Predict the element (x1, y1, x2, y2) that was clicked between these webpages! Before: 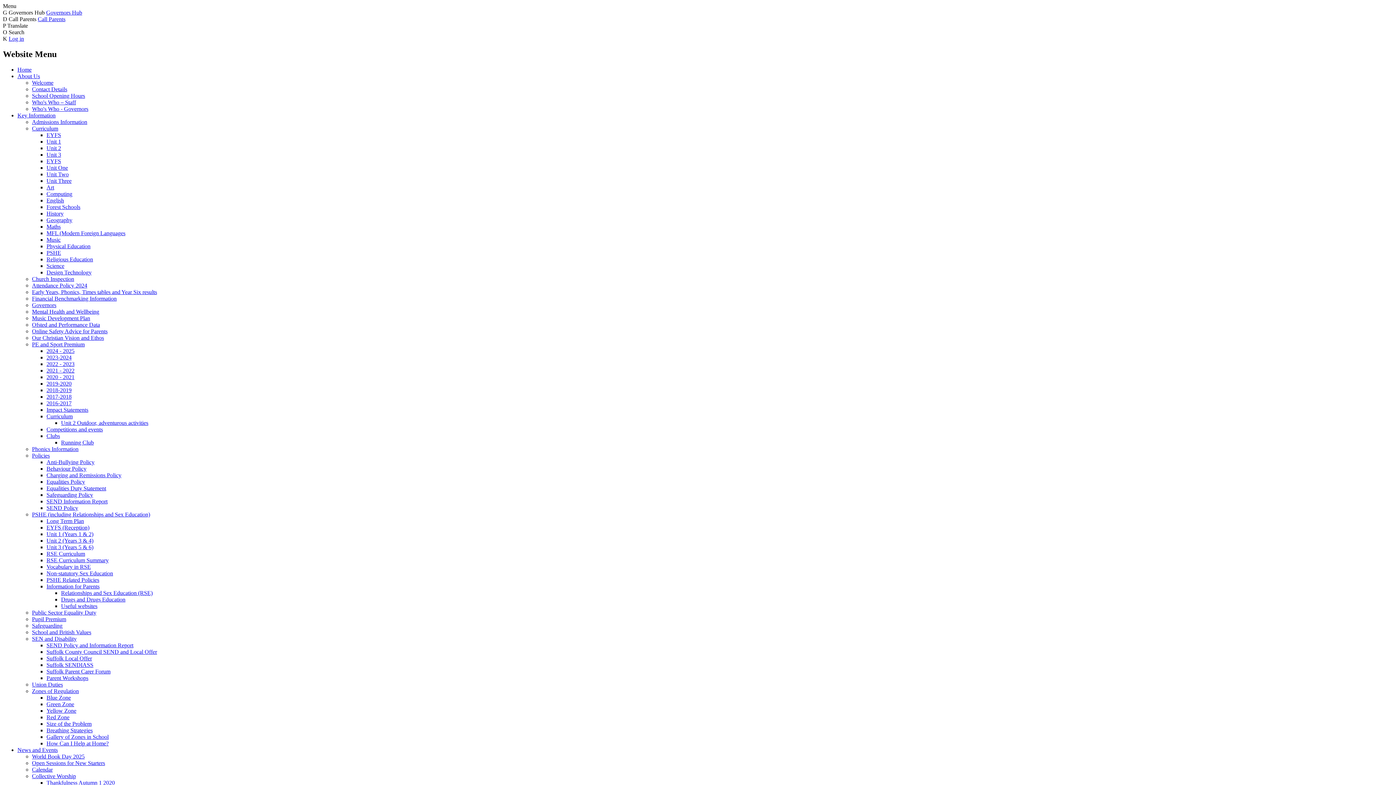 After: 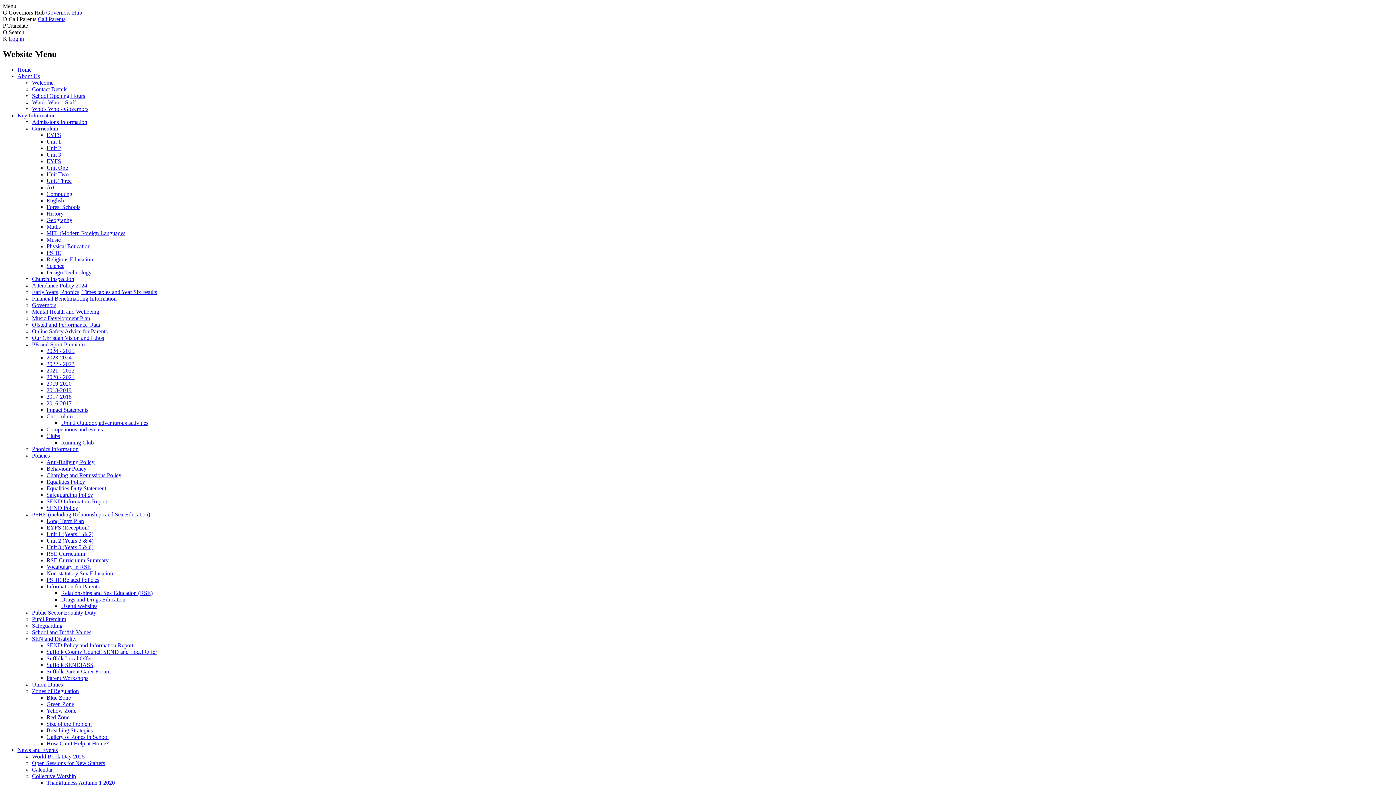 Action: bbox: (46, 740, 108, 746) label: How Can I Help at Home?